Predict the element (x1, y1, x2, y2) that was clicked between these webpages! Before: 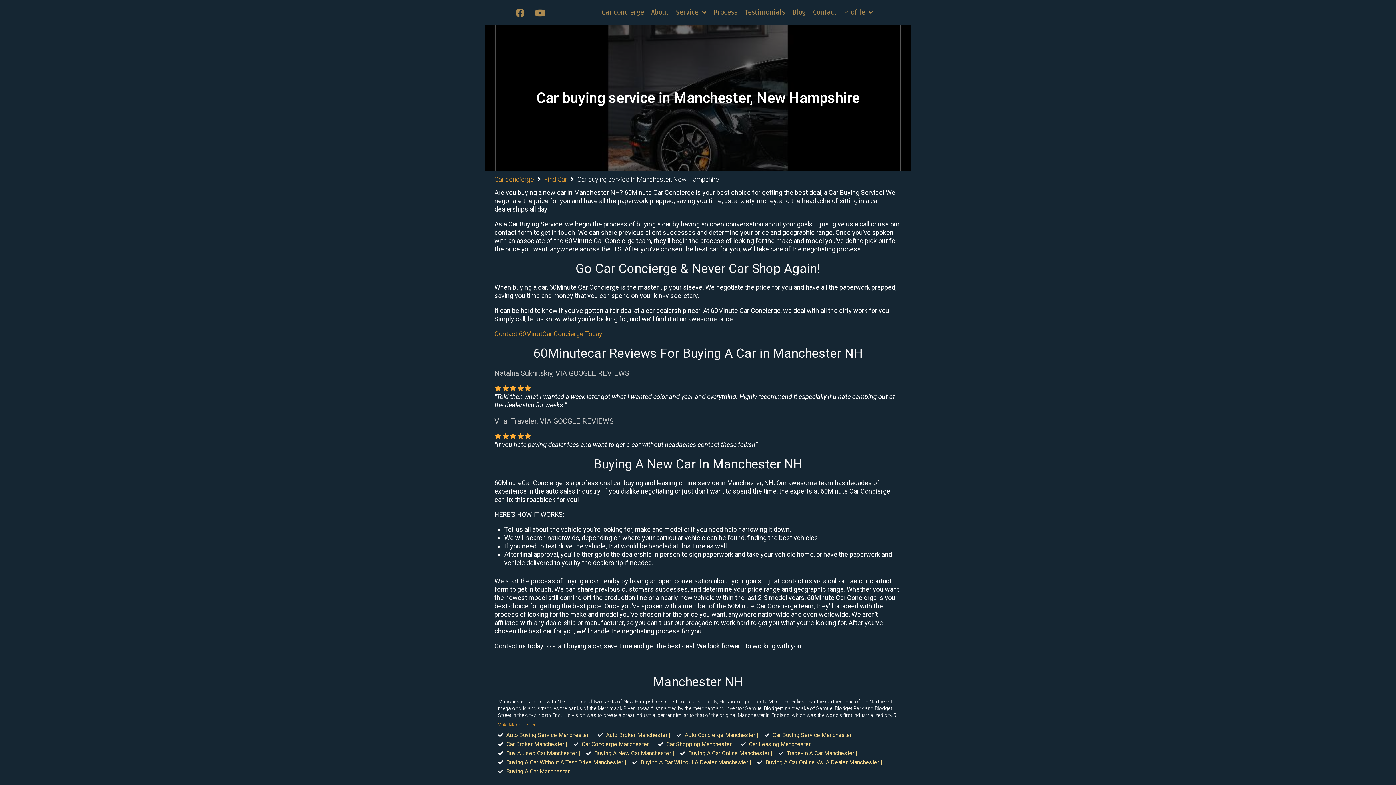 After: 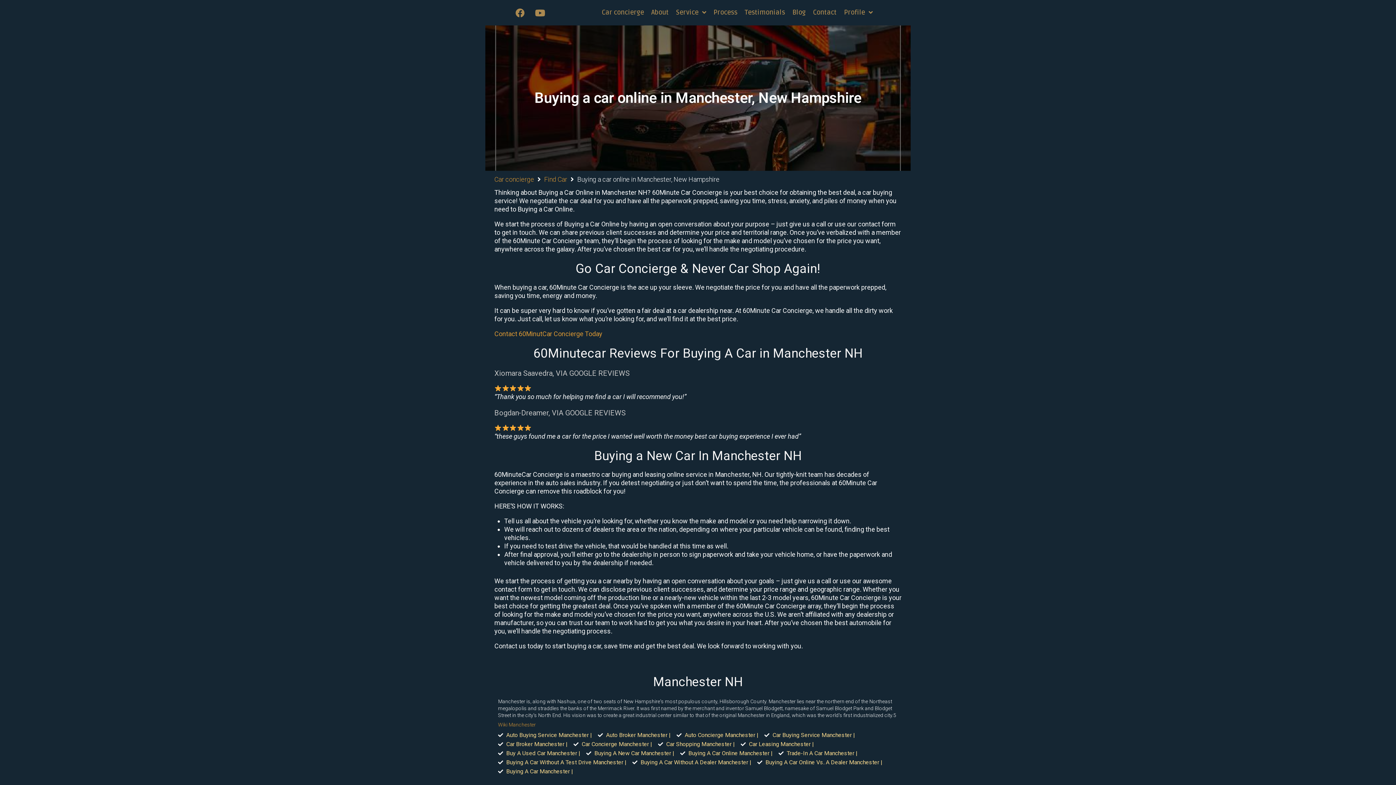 Action: bbox: (680, 749, 772, 758) label: Buying A Car Online Manchester |